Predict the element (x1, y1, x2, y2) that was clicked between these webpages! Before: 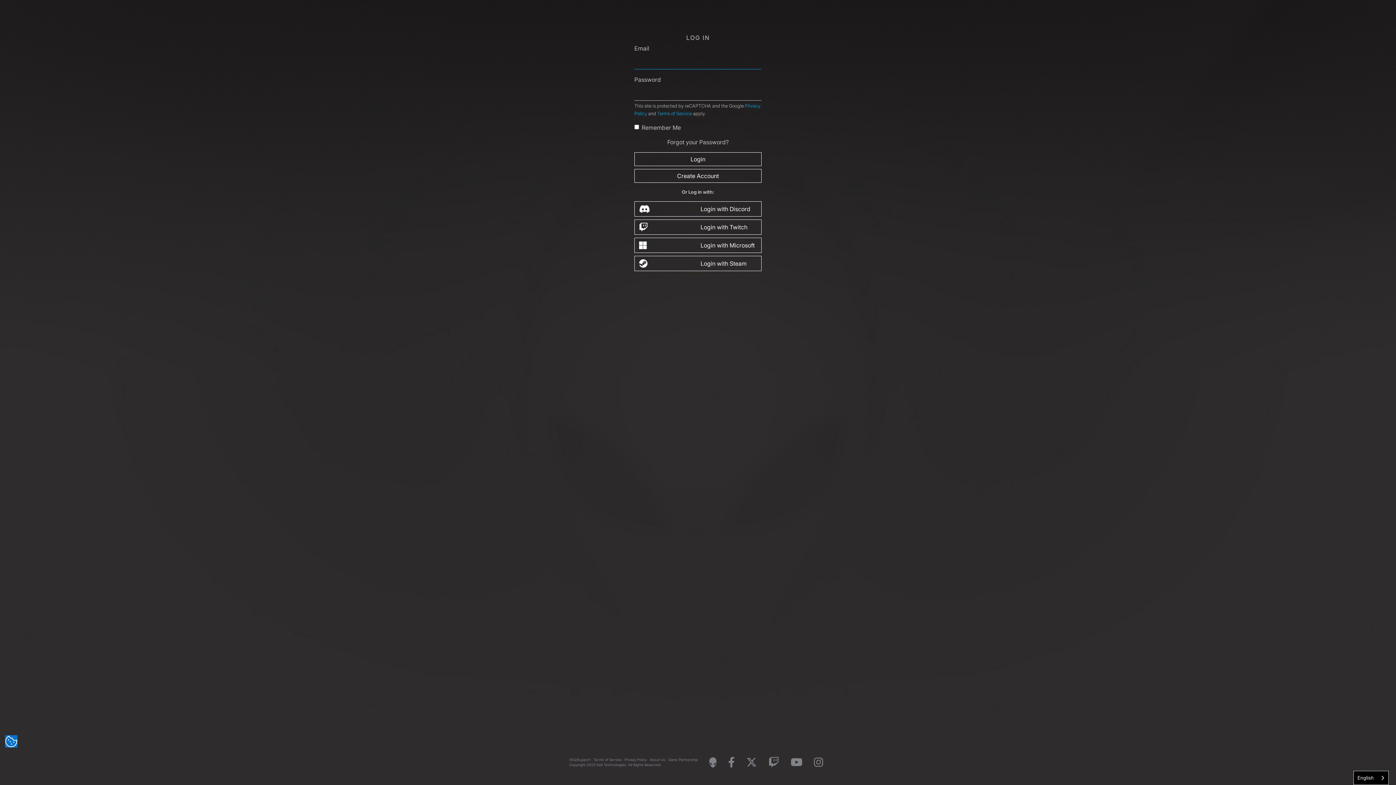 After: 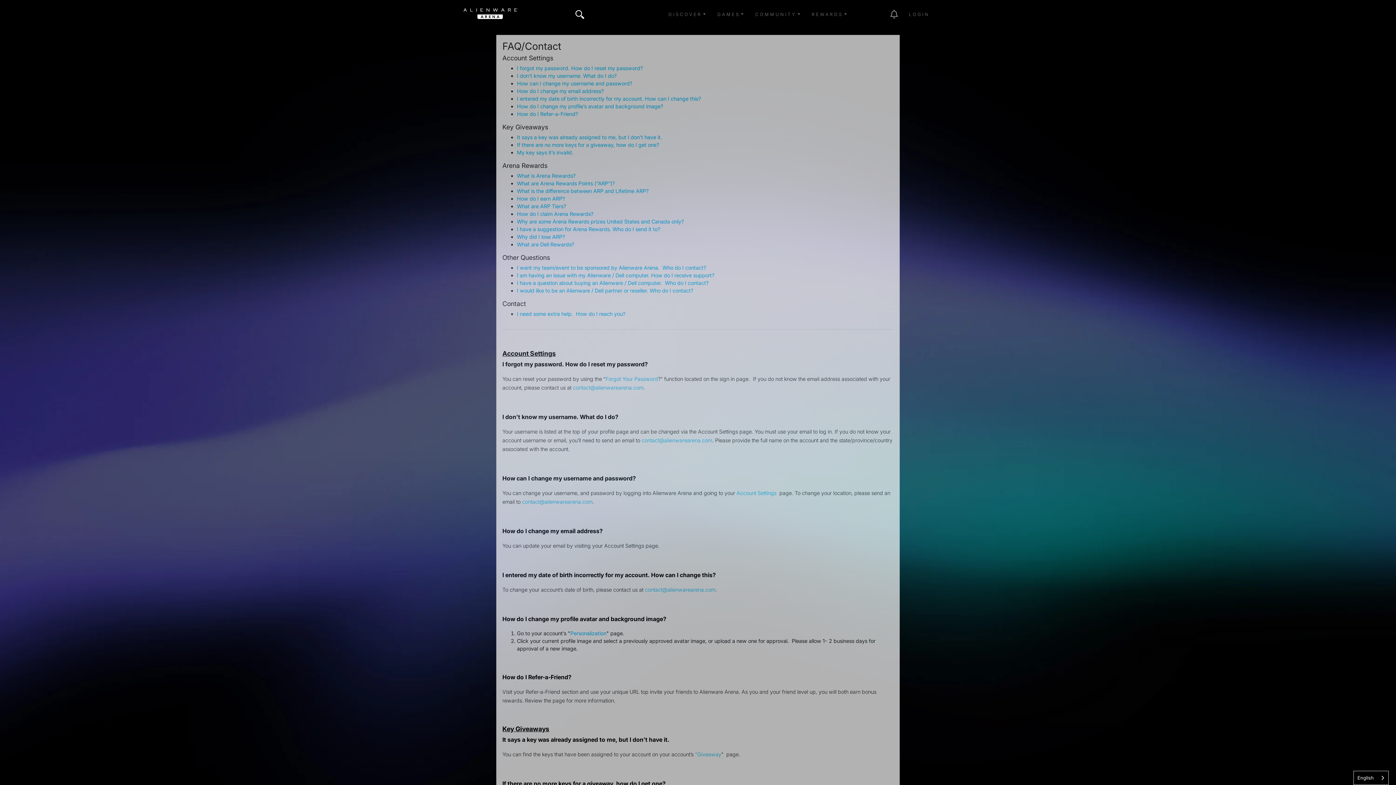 Action: bbox: (569, 758, 590, 762) label: FAQ/Support